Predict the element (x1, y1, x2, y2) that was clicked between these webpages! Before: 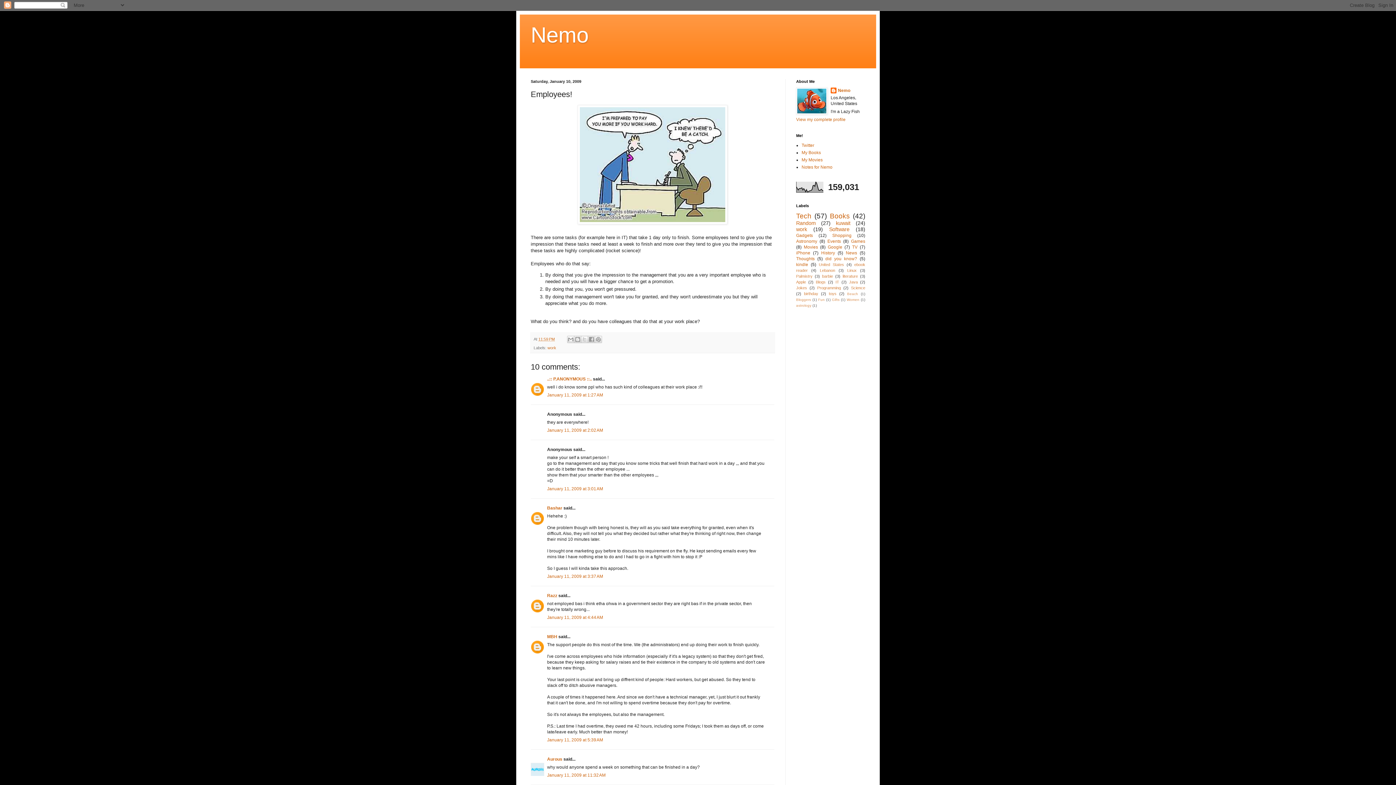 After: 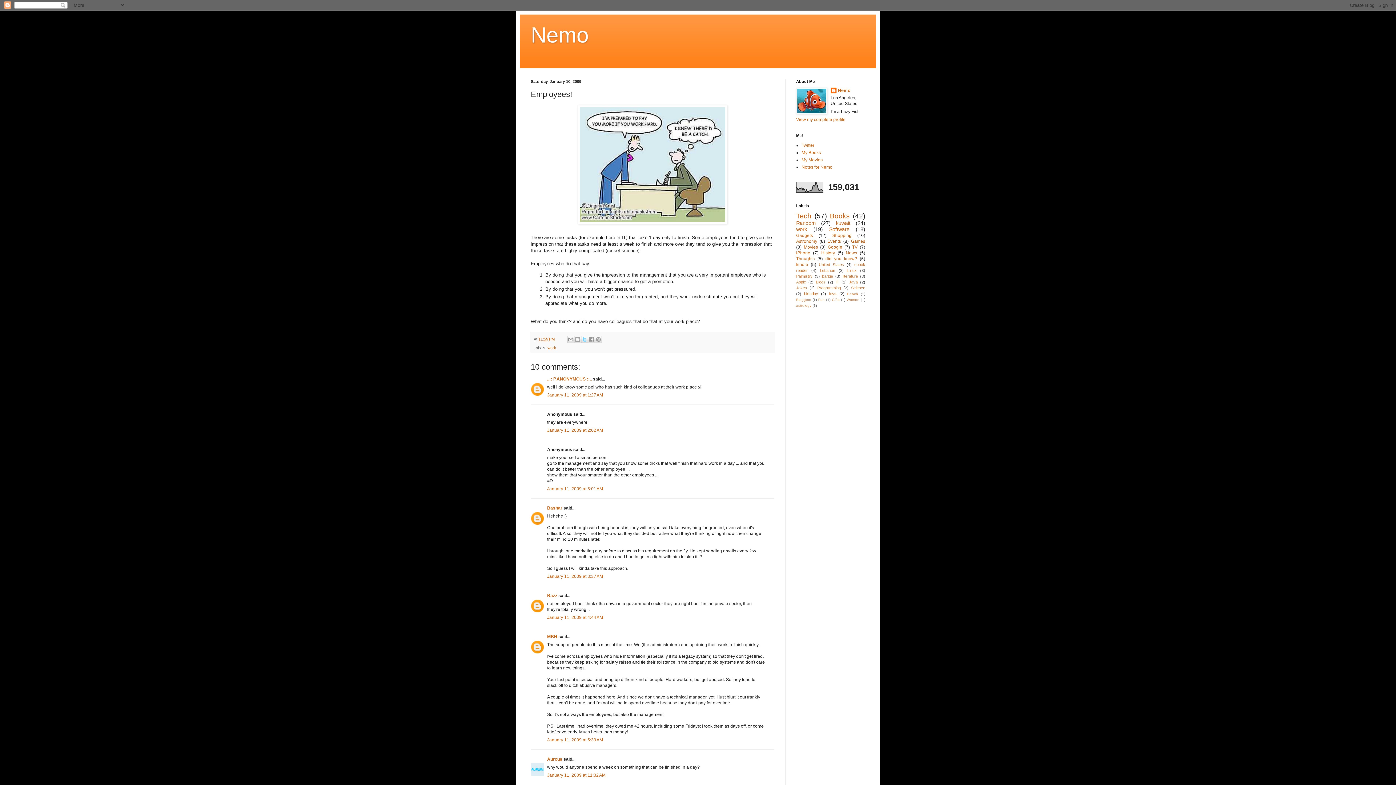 Action: label: Share to X bbox: (581, 336, 588, 343)